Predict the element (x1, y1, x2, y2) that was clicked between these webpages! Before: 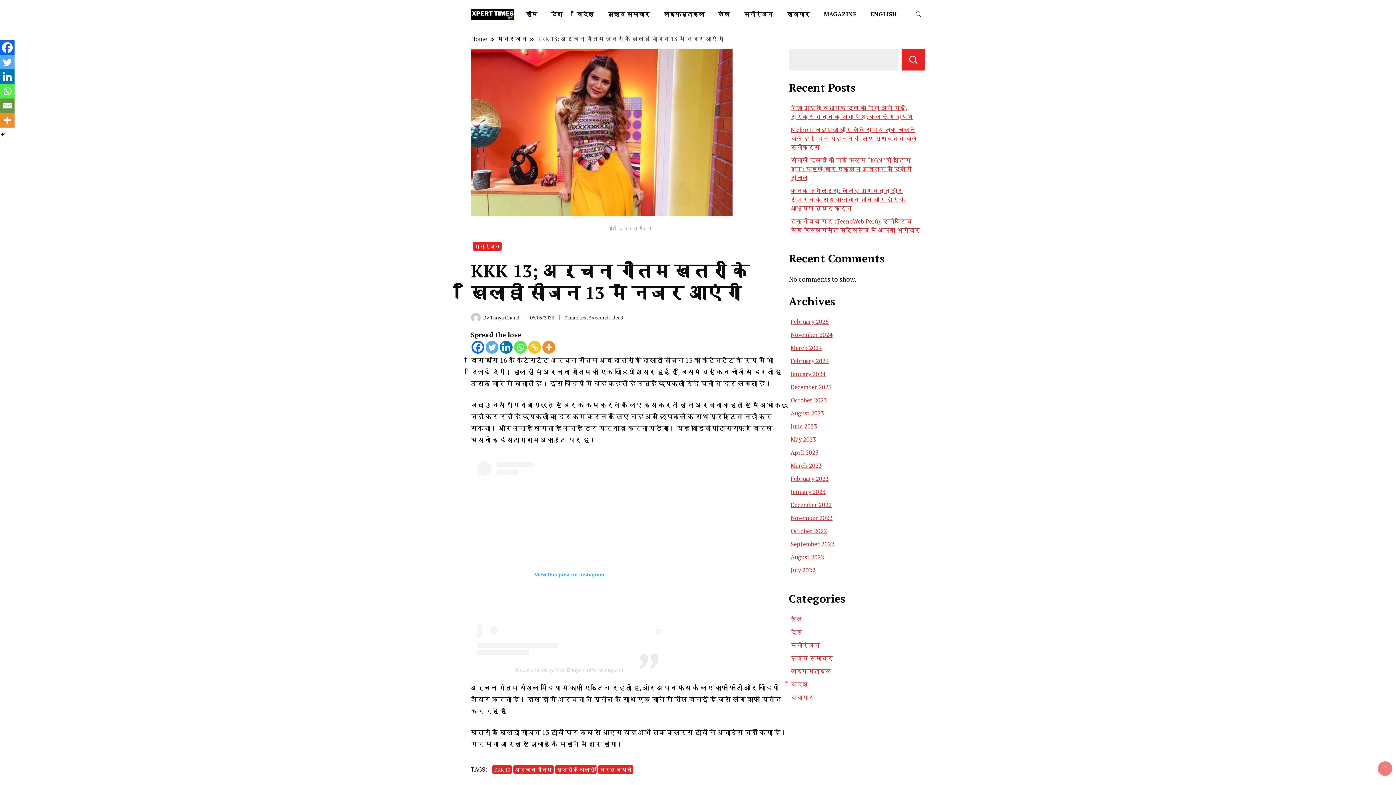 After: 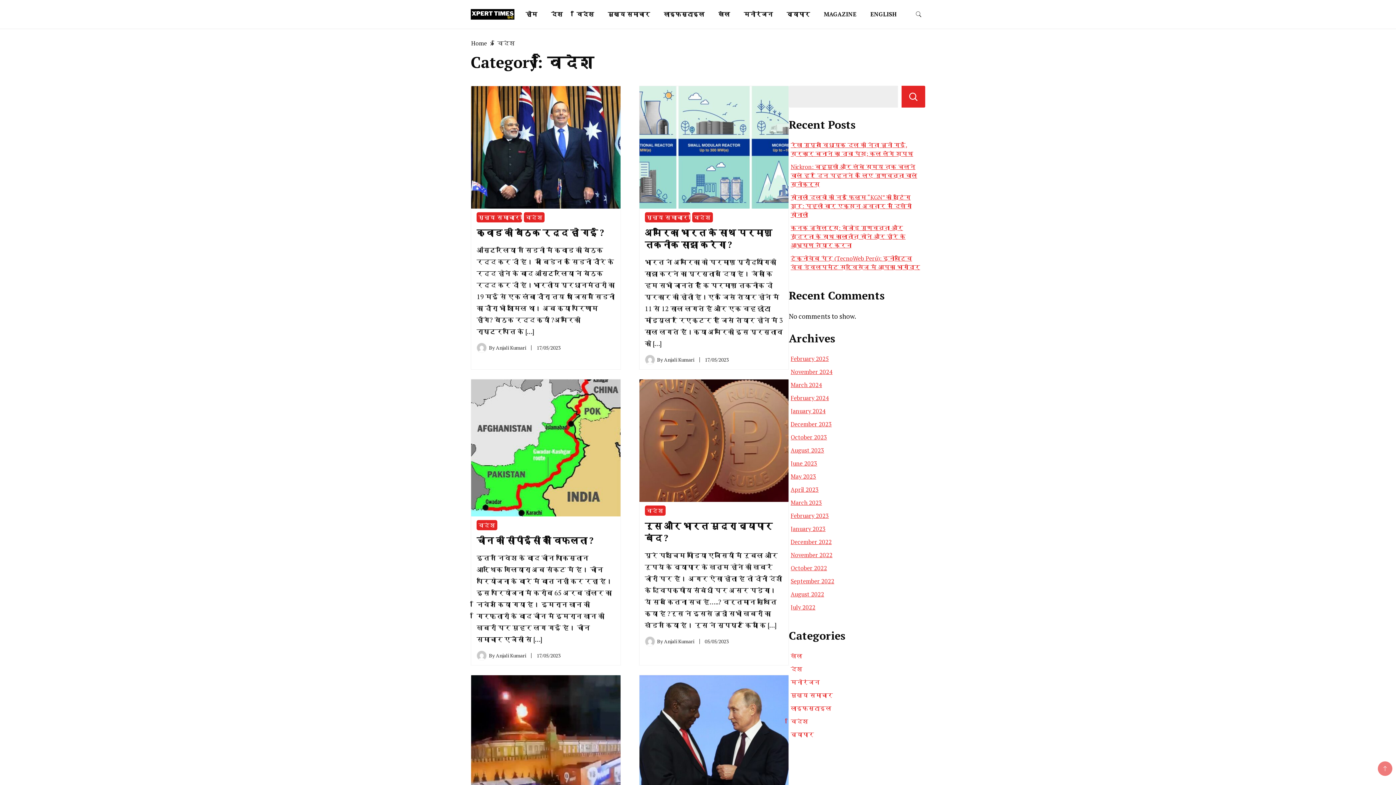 Action: label: विदेश bbox: (570, 0, 600, 28)